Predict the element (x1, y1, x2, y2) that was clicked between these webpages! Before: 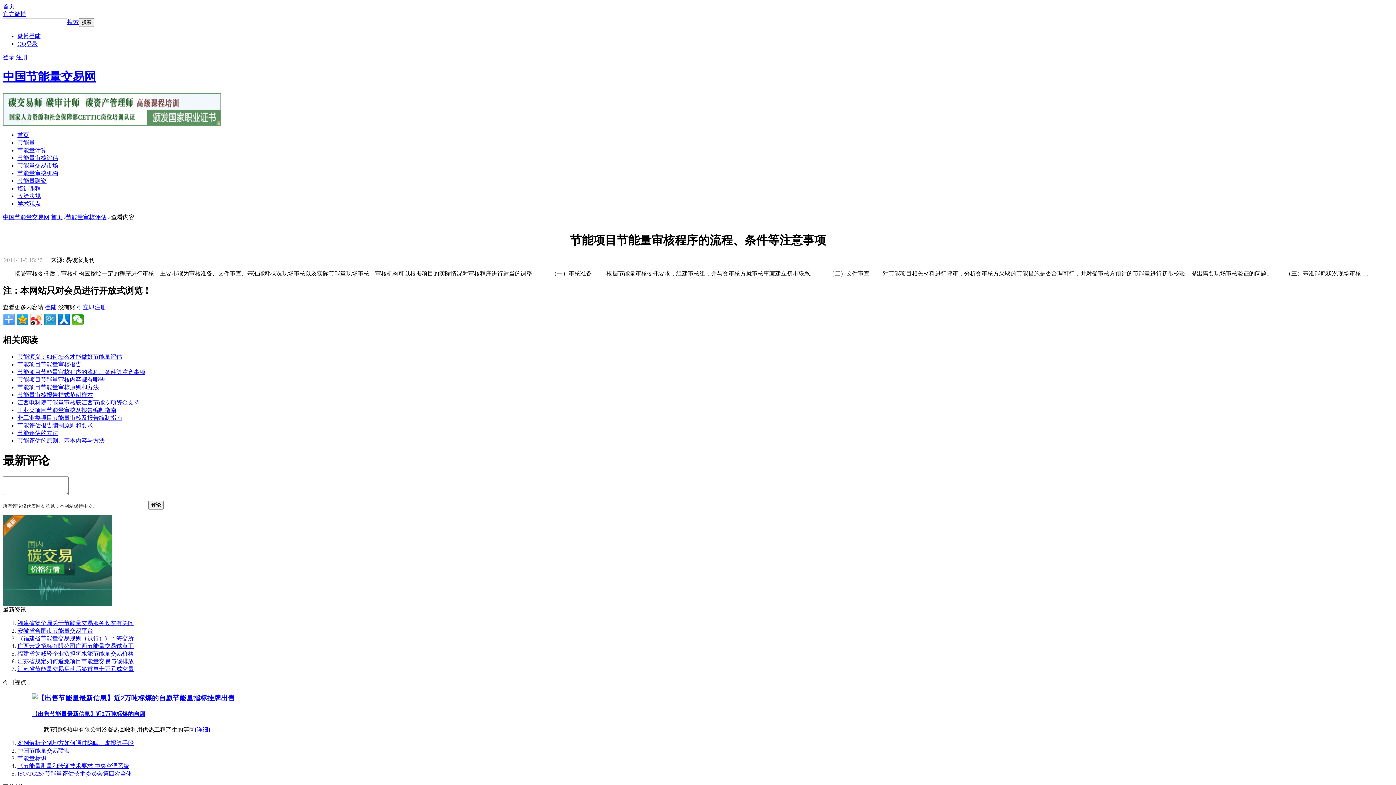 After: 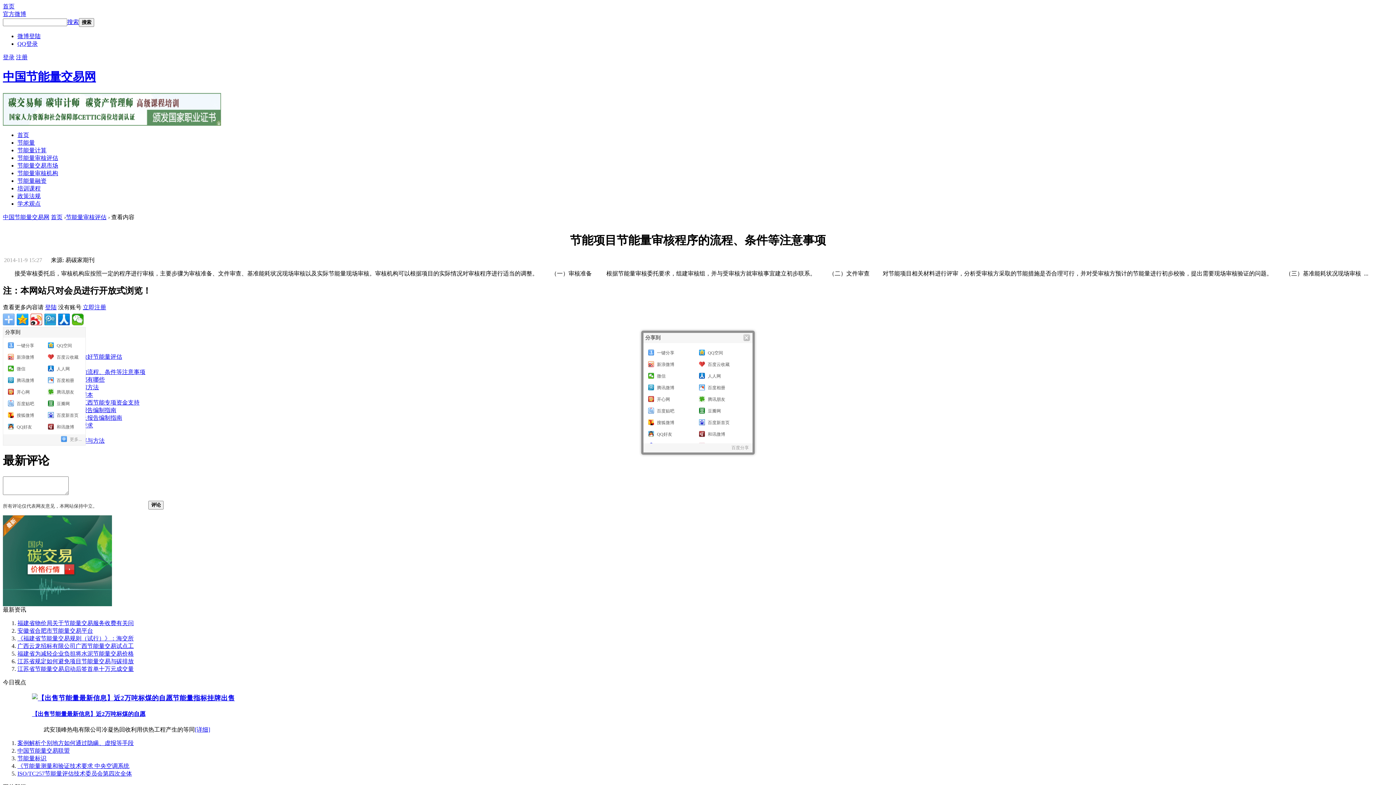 Action: bbox: (2, 313, 14, 325)